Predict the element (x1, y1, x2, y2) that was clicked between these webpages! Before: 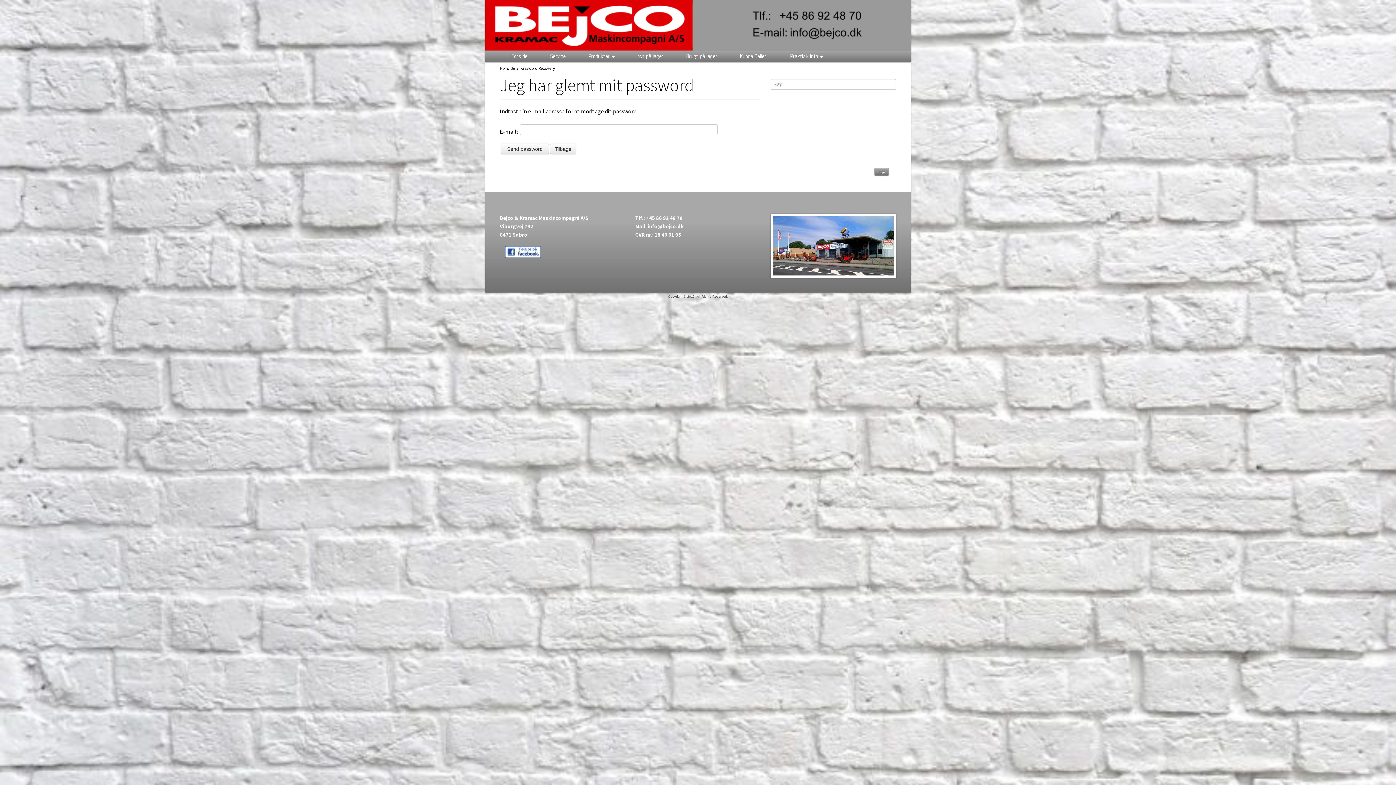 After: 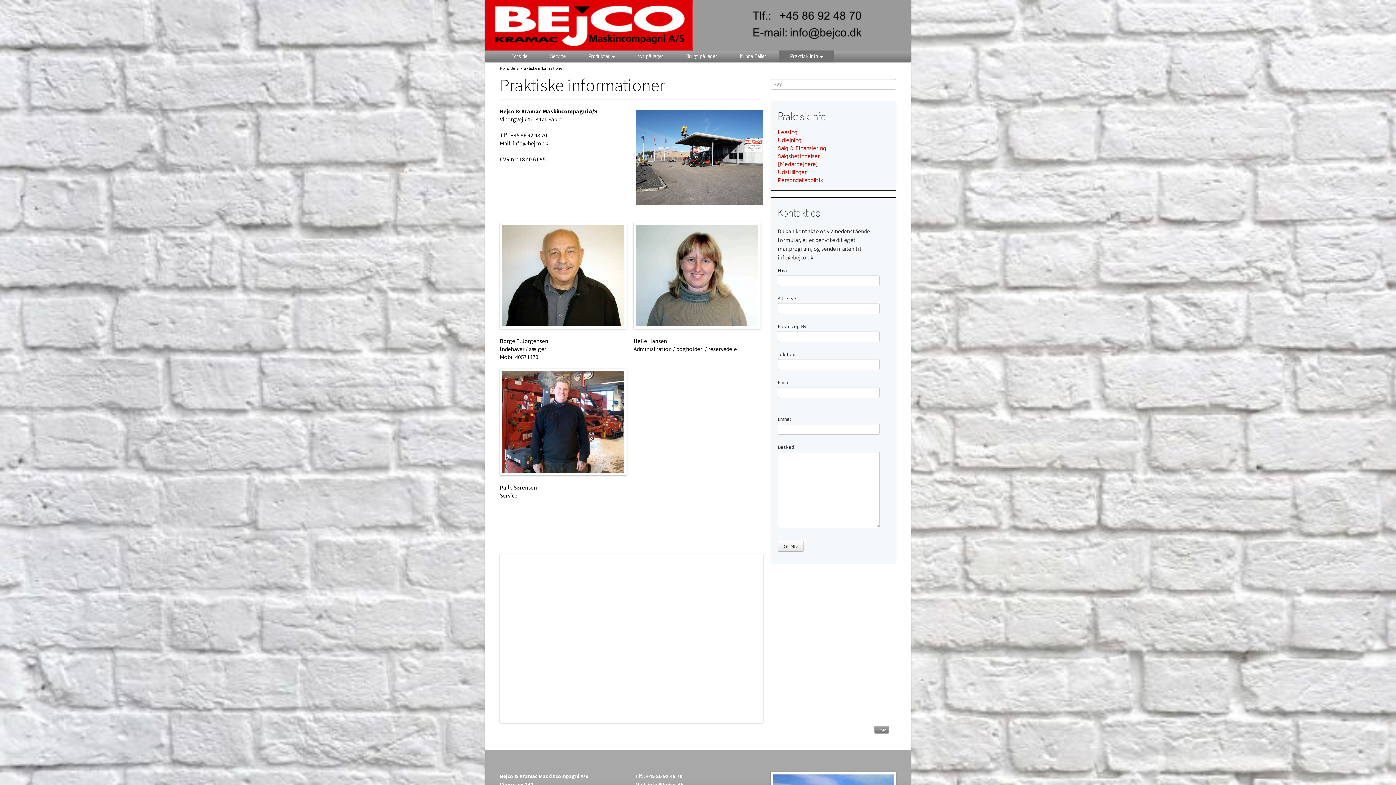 Action: label: Praktisk info  bbox: (779, 50, 833, 61)